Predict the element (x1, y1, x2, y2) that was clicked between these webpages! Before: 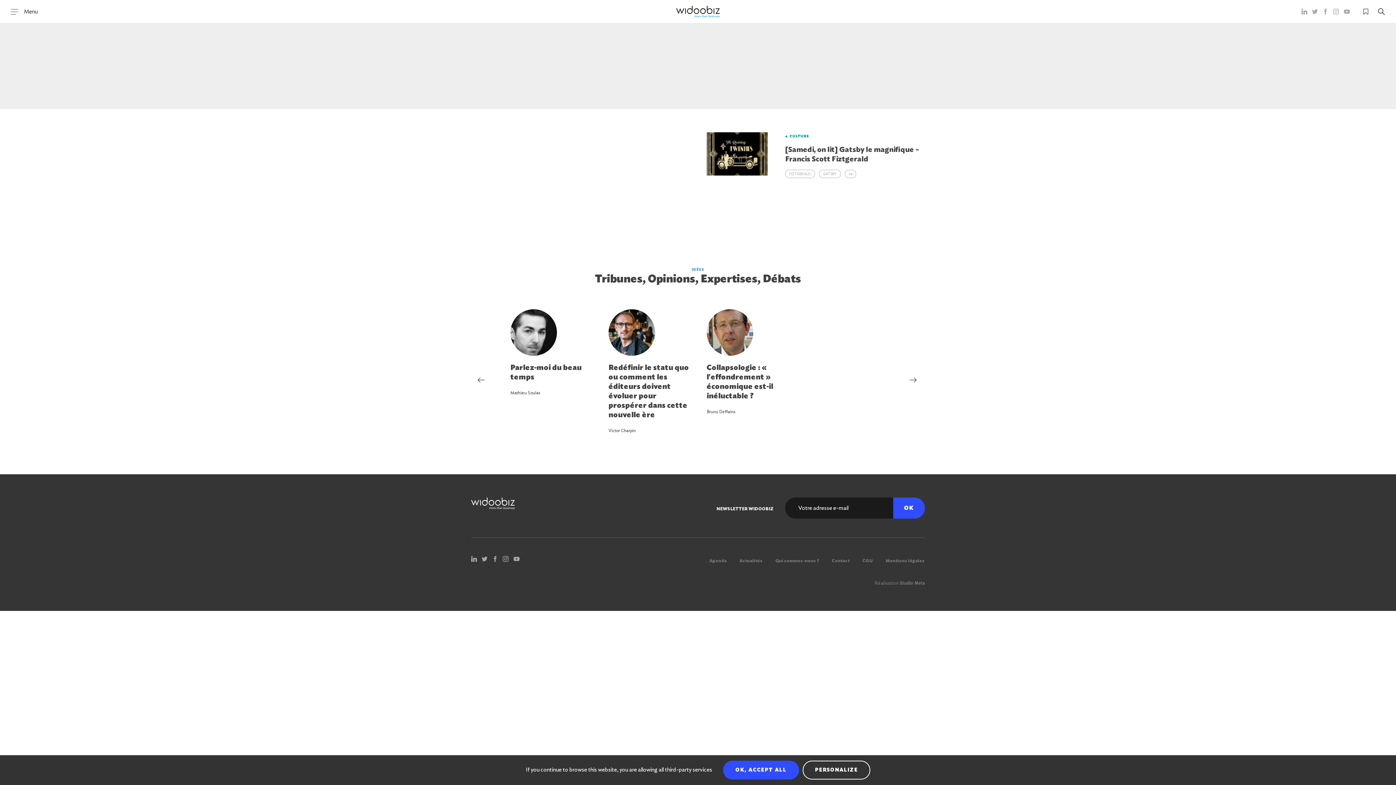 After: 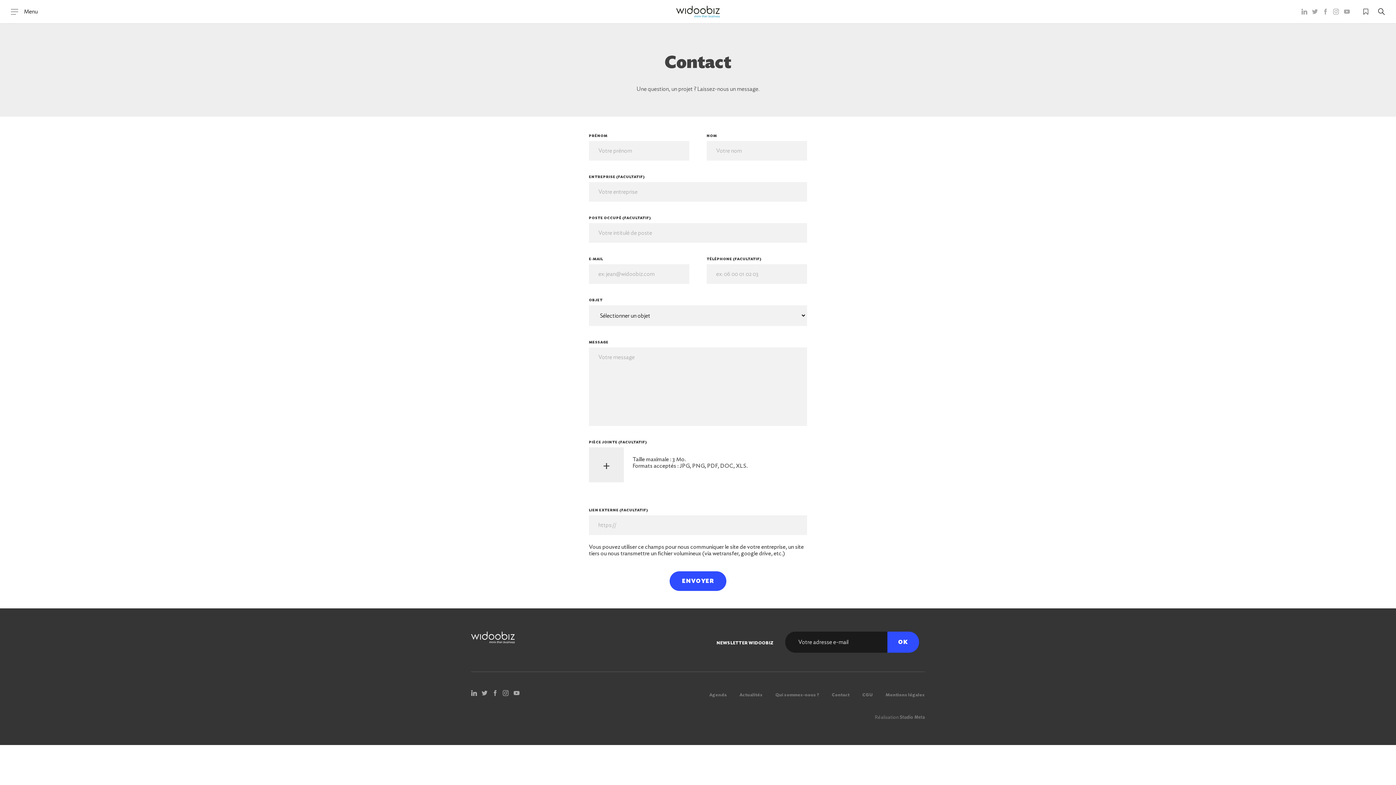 Action: label: Contact bbox: (832, 558, 849, 564)